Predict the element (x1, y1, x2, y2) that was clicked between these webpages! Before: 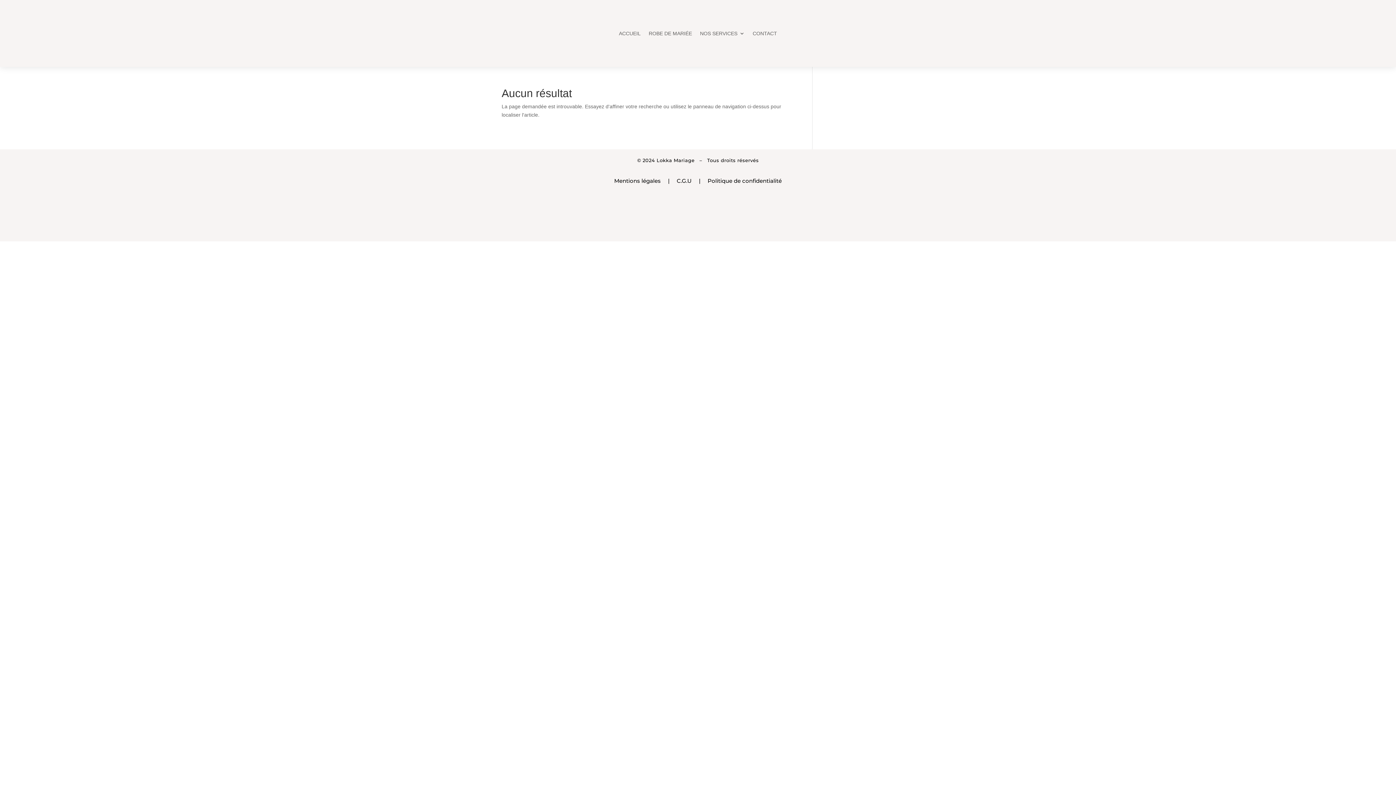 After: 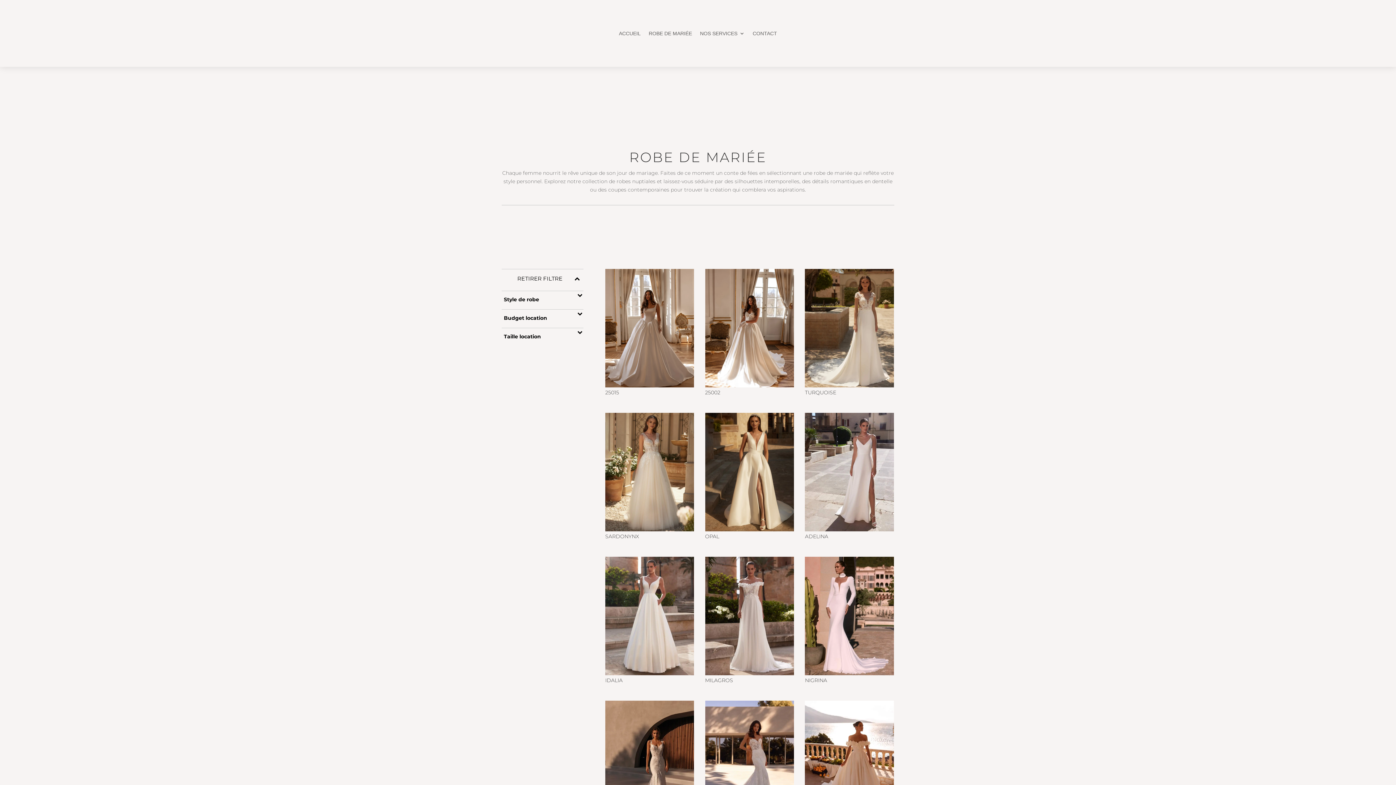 Action: bbox: (648, 30, 692, 38) label: ROBE DE MARIÉE